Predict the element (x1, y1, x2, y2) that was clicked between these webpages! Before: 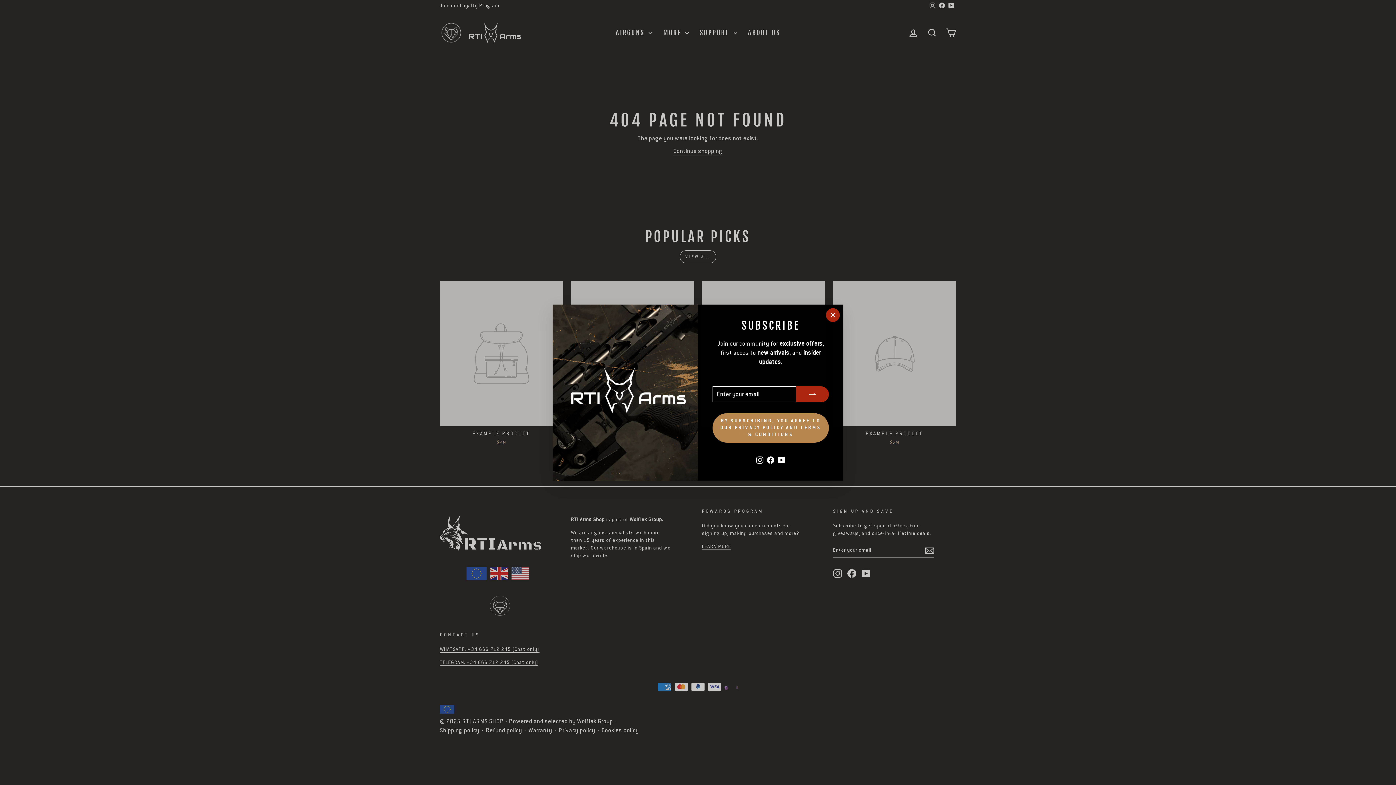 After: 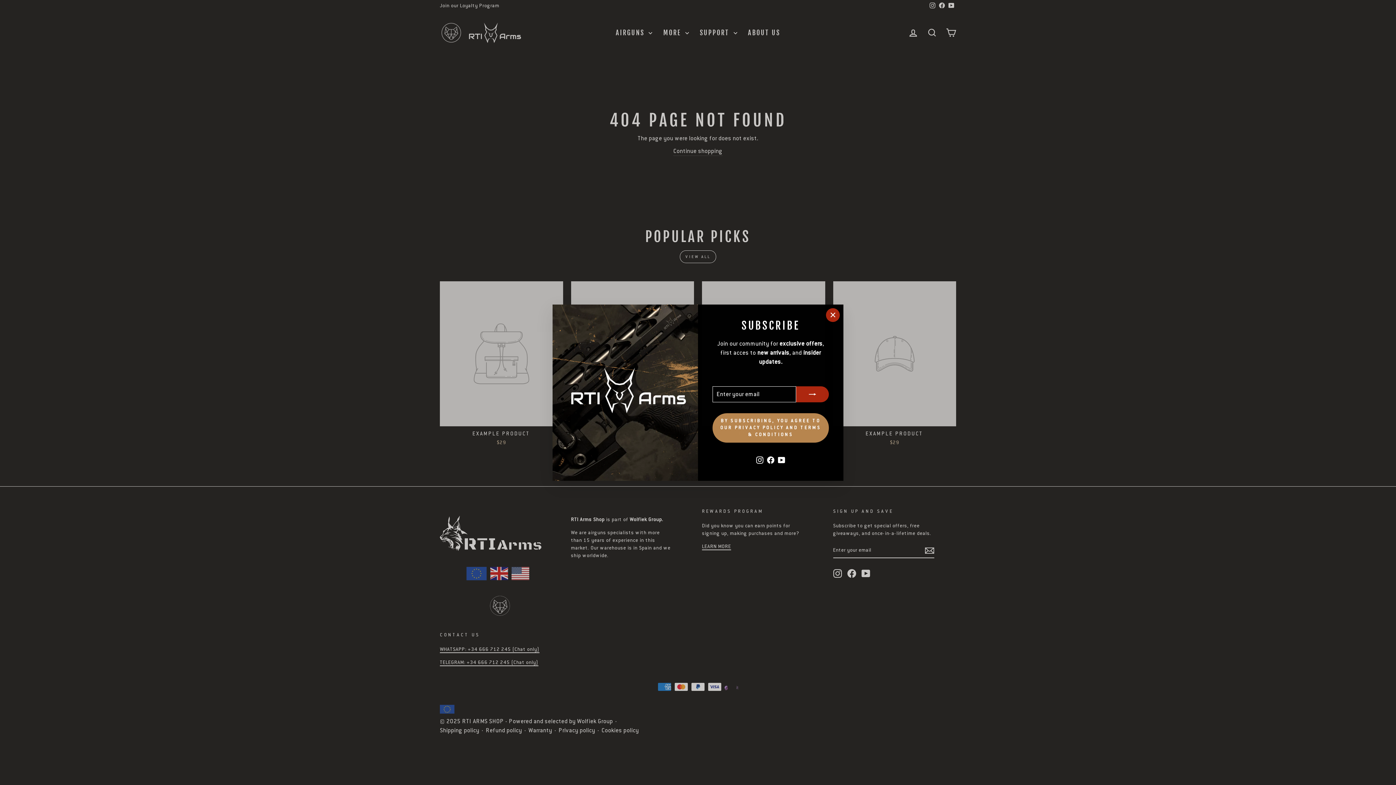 Action: label: Instagram bbox: (754, 453, 765, 466)